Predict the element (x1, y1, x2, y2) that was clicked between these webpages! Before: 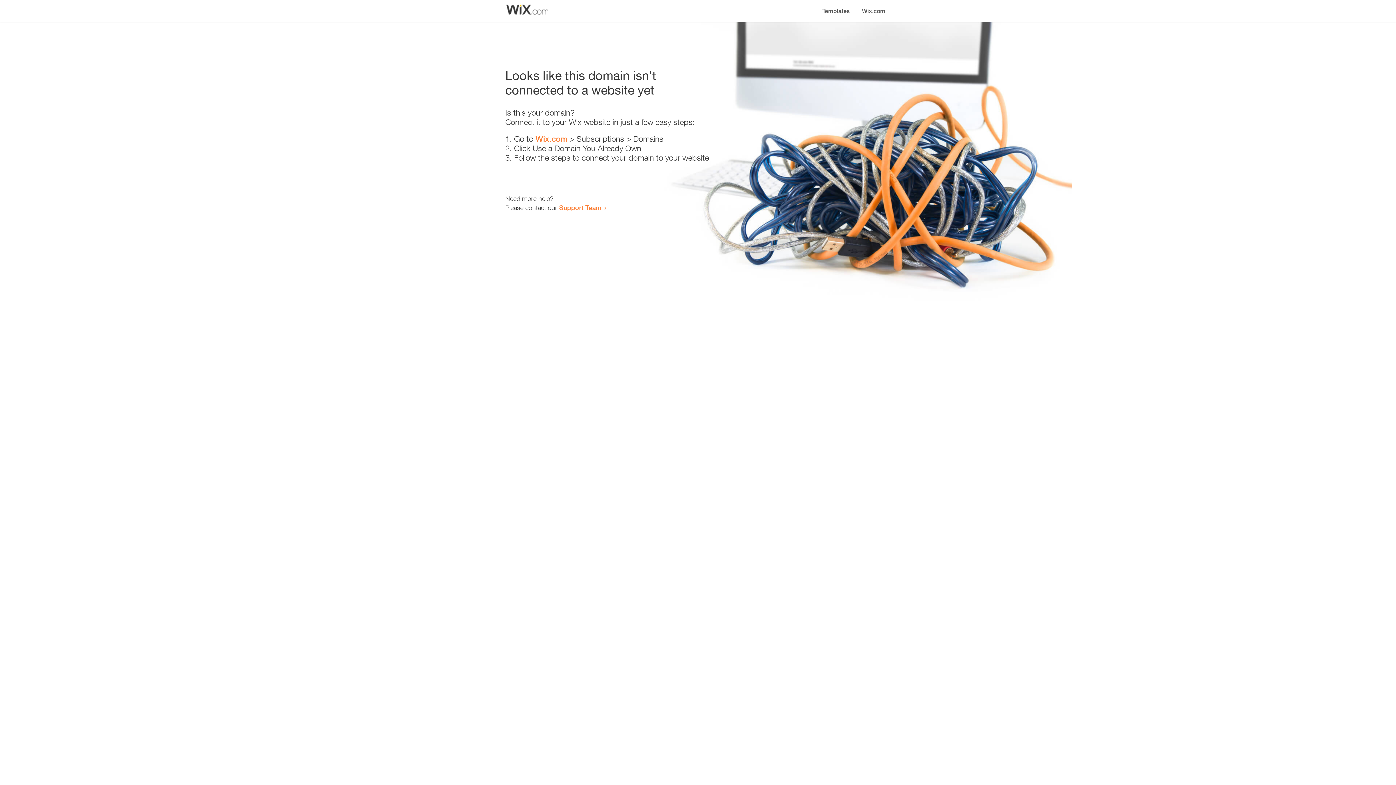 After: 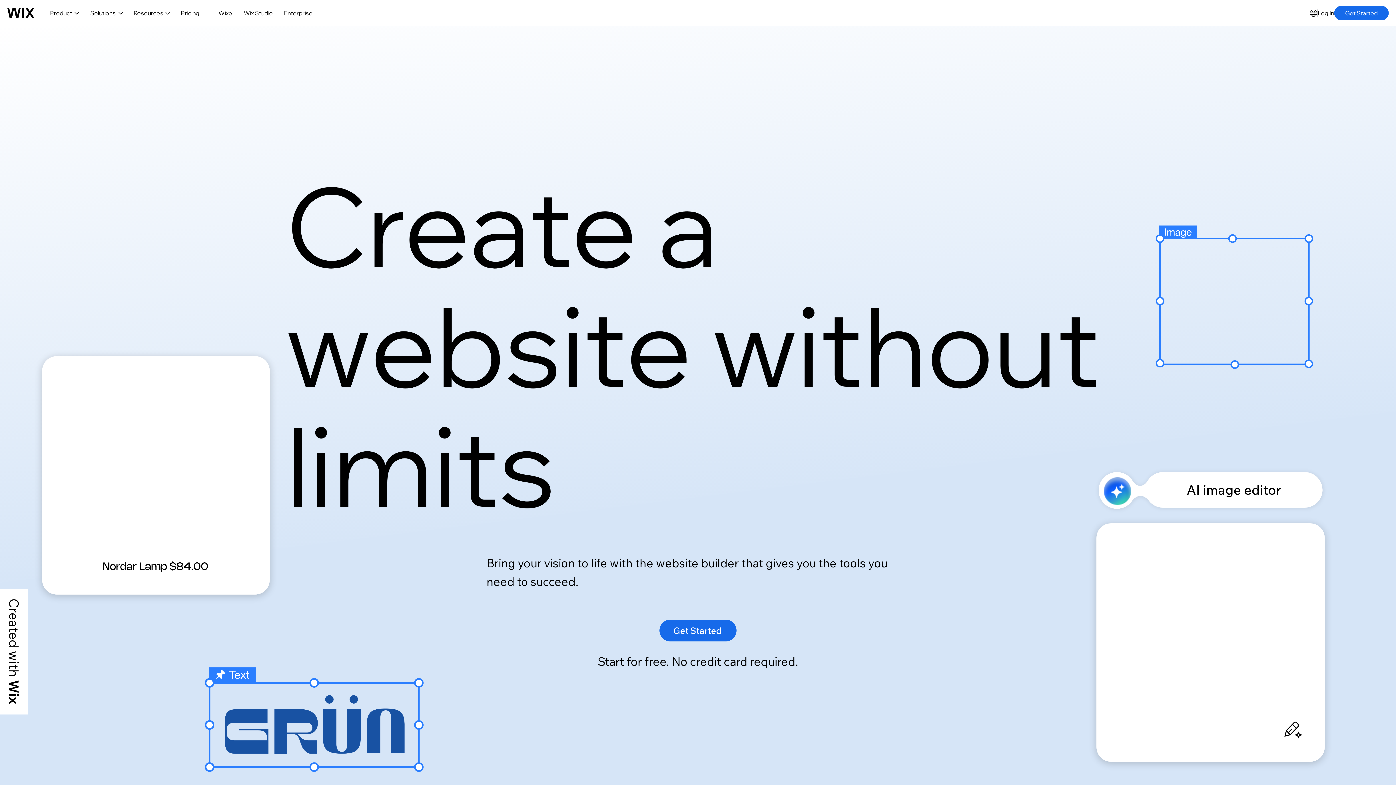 Action: bbox: (535, 134, 567, 143) label: Wix.com